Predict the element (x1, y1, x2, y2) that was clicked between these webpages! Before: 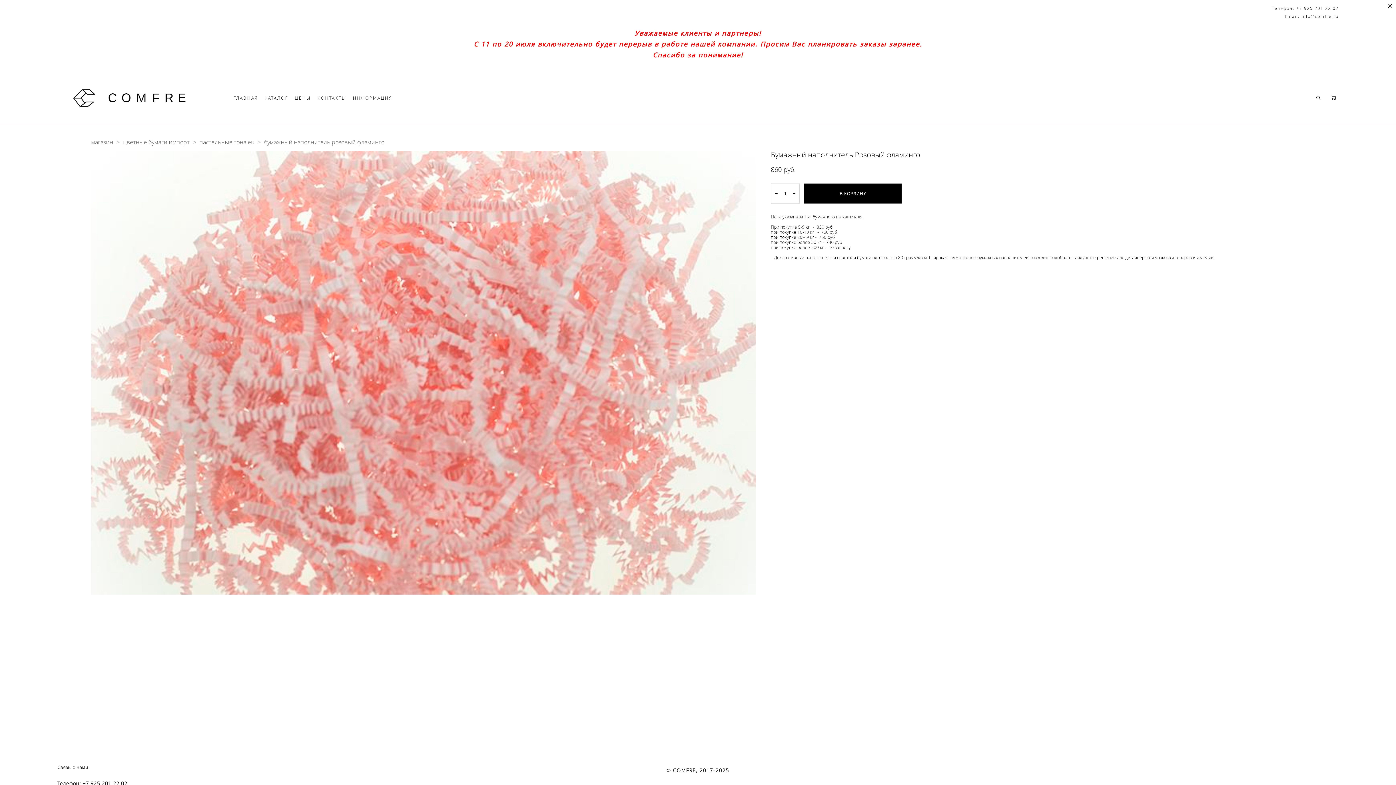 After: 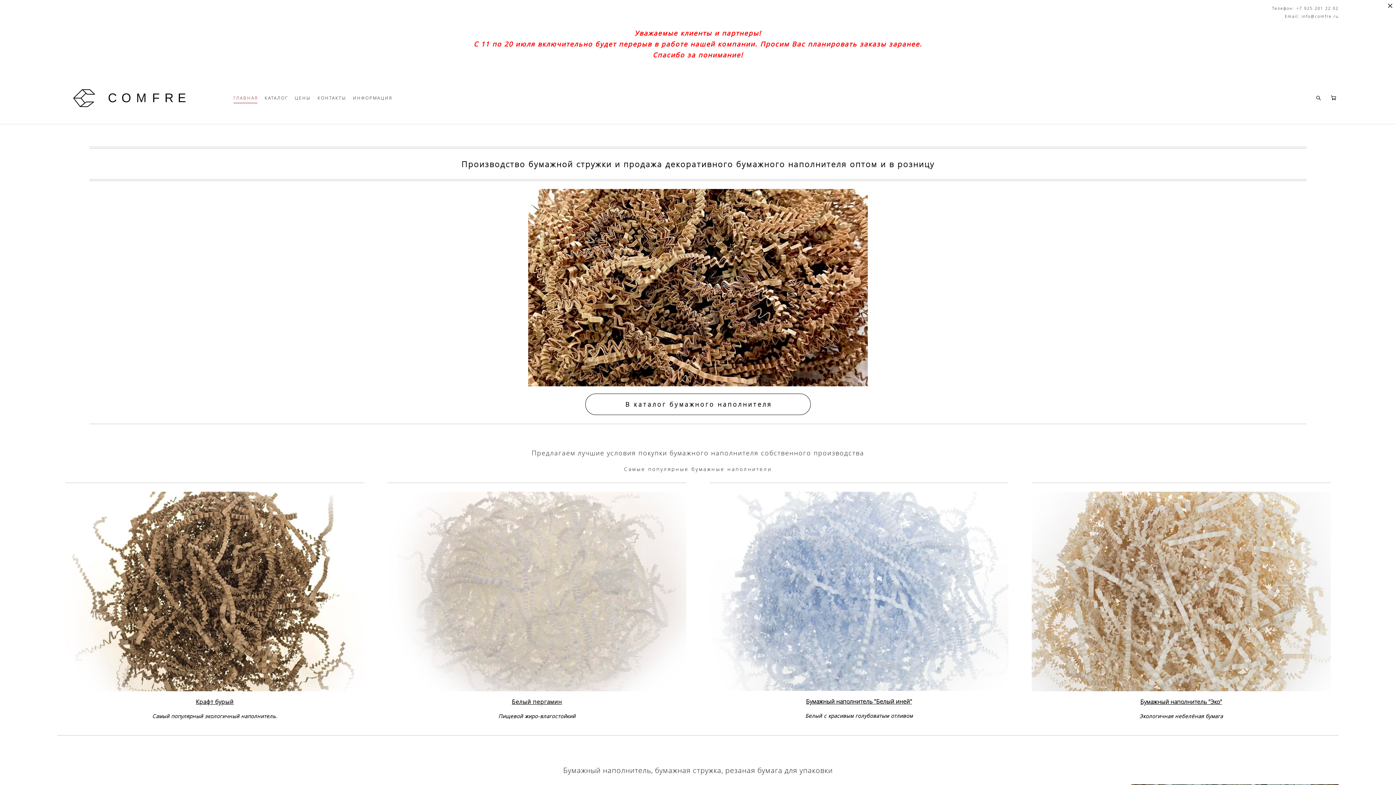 Action: bbox: (57, 86, 200, 109)